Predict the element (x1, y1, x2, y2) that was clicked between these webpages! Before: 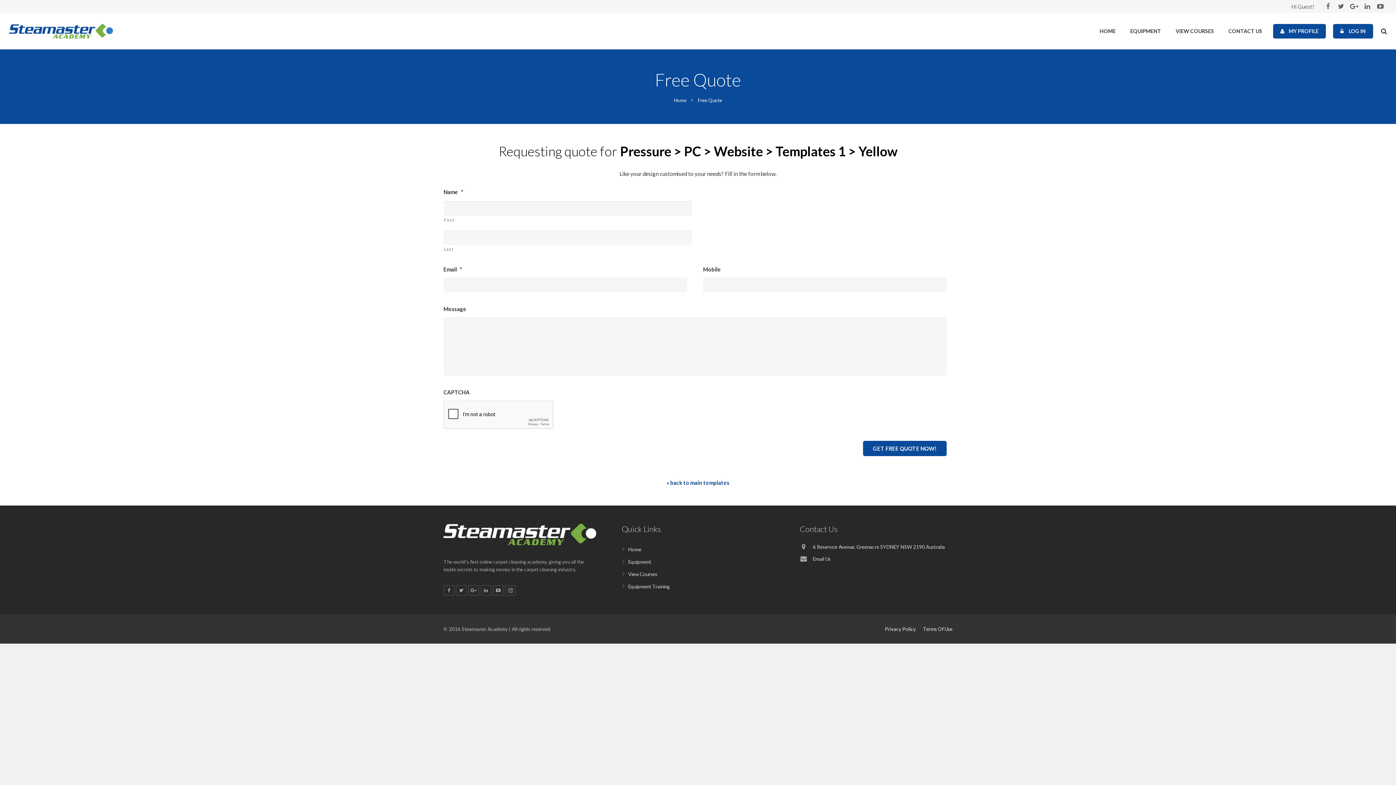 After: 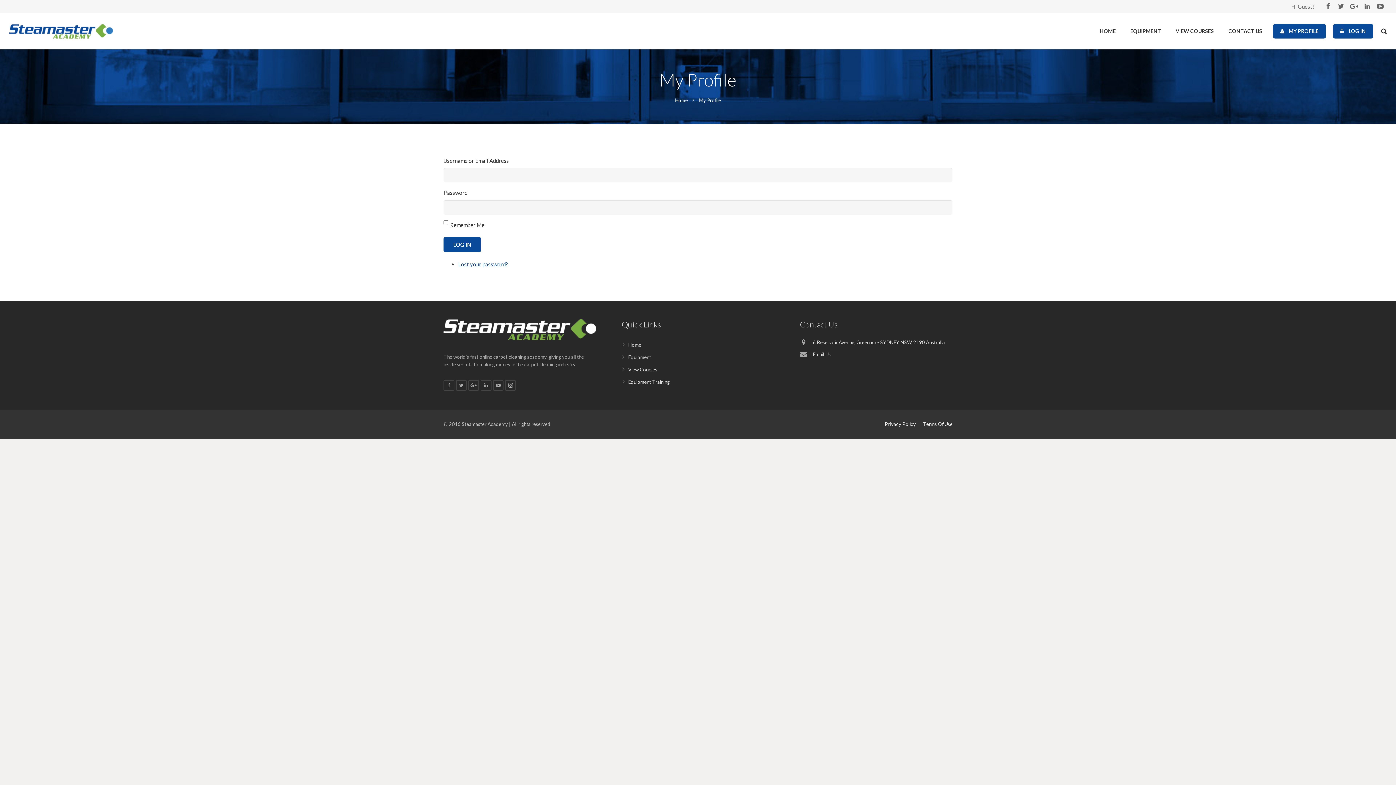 Action: label:  MY PROFILE bbox: (1273, 24, 1326, 38)